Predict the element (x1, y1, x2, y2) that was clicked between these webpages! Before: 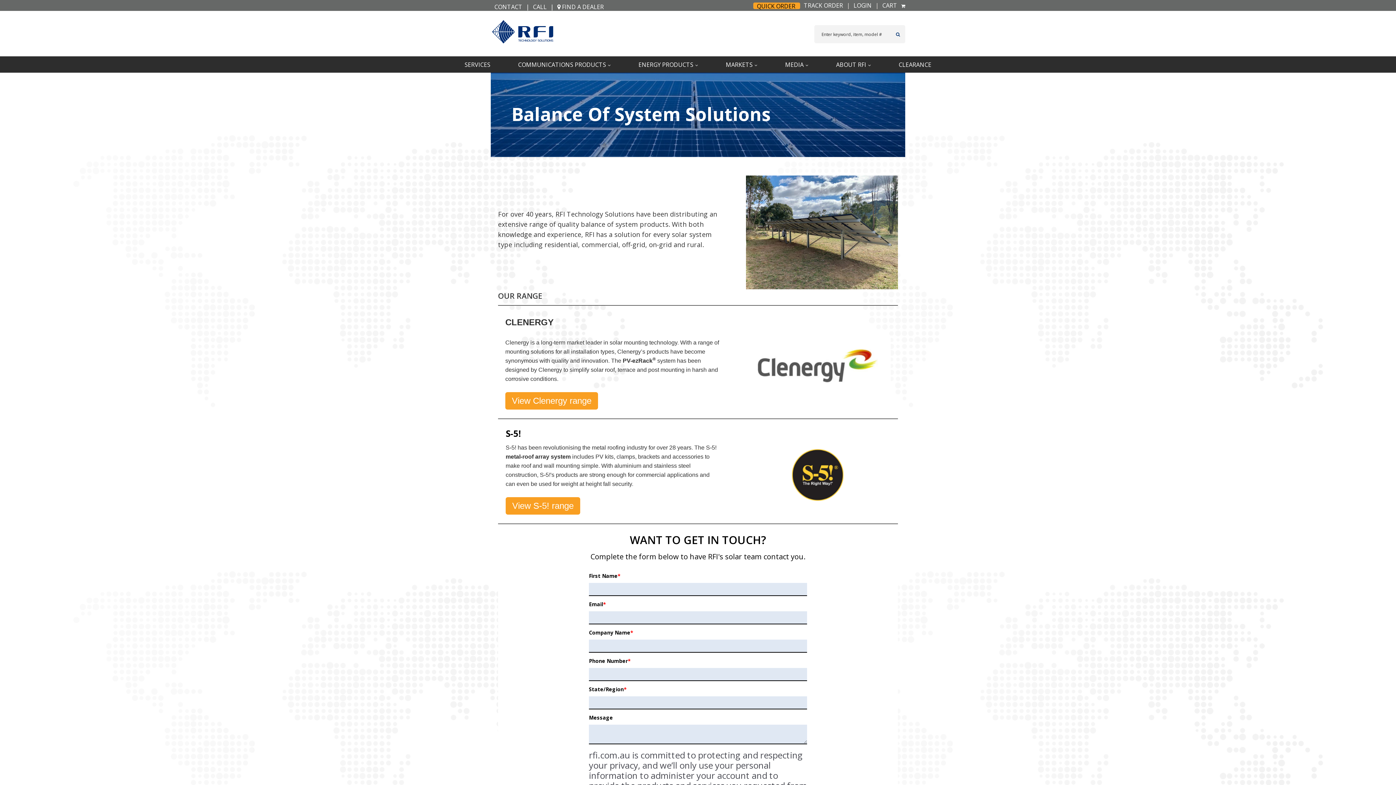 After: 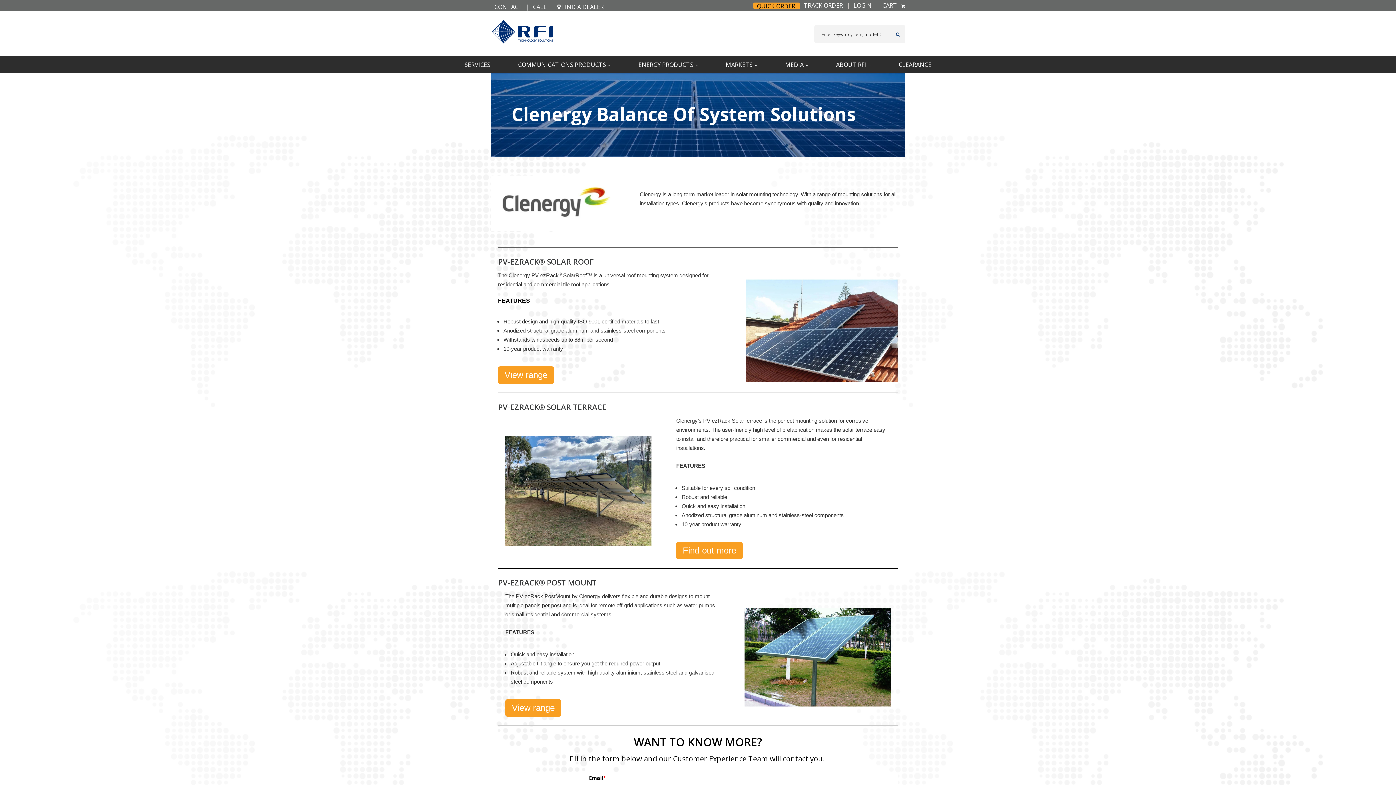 Action: label: View Clenergy range bbox: (505, 392, 598, 409)